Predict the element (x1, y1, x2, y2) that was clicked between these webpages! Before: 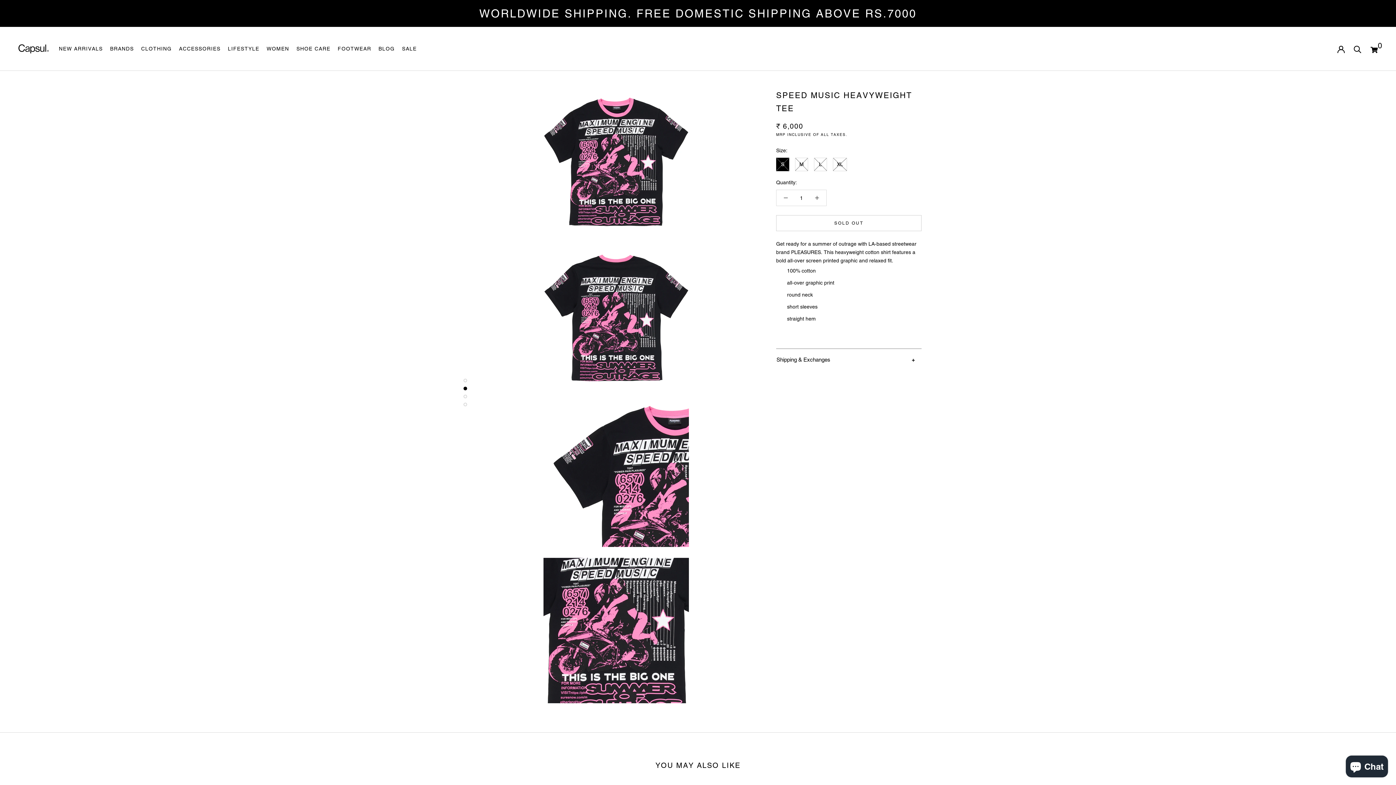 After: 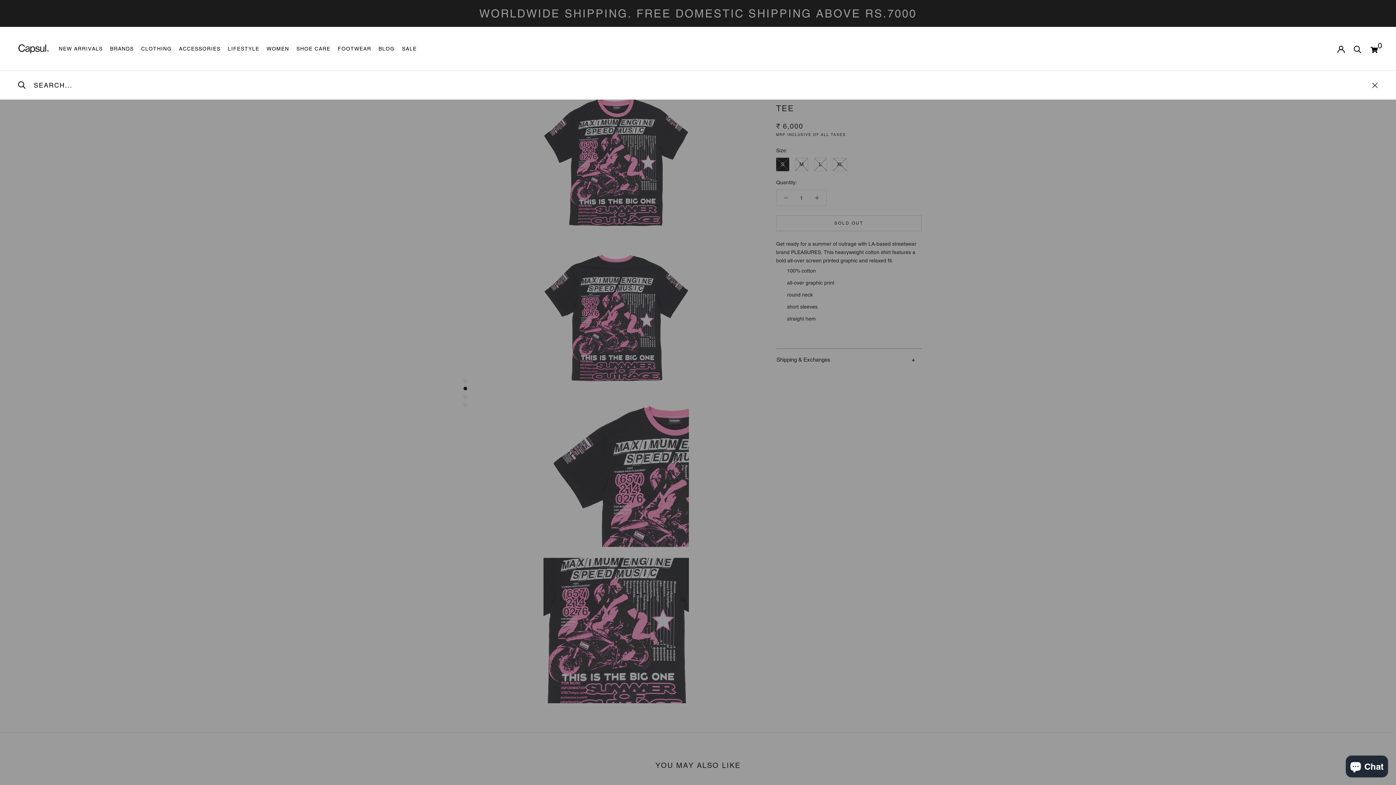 Action: bbox: (1354, 45, 1361, 52) label: Search